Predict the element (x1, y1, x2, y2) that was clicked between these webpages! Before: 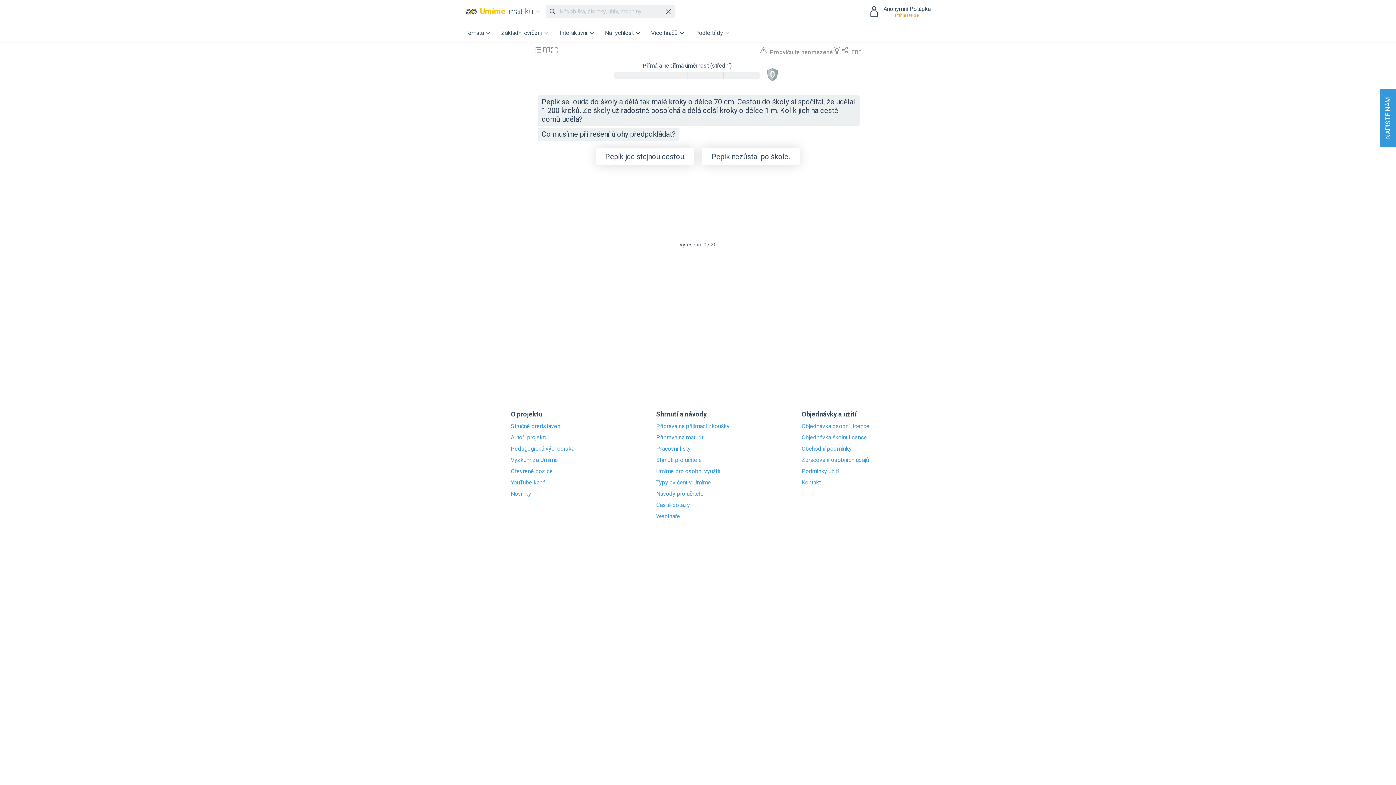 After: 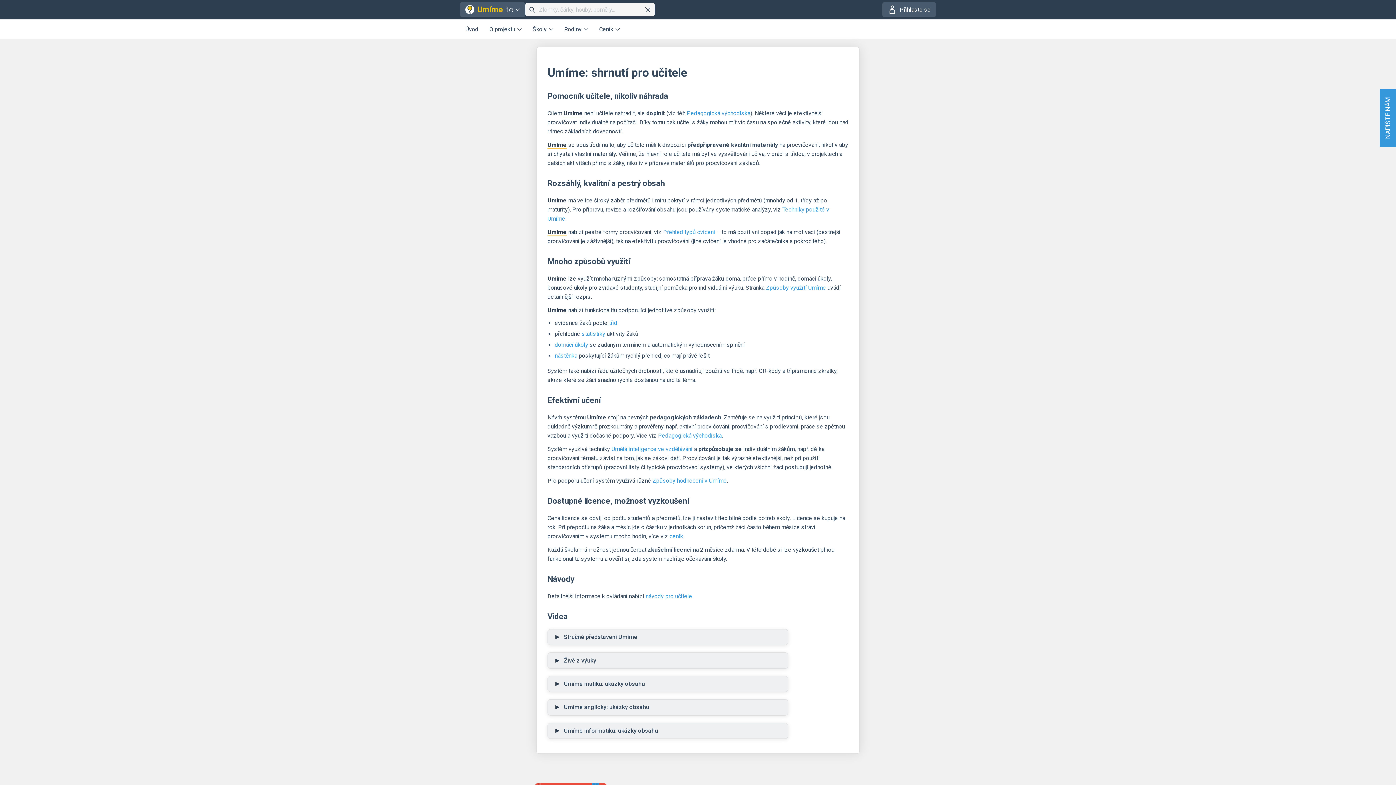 Action: bbox: (656, 457, 740, 463) label: Shrnutí pro učitele